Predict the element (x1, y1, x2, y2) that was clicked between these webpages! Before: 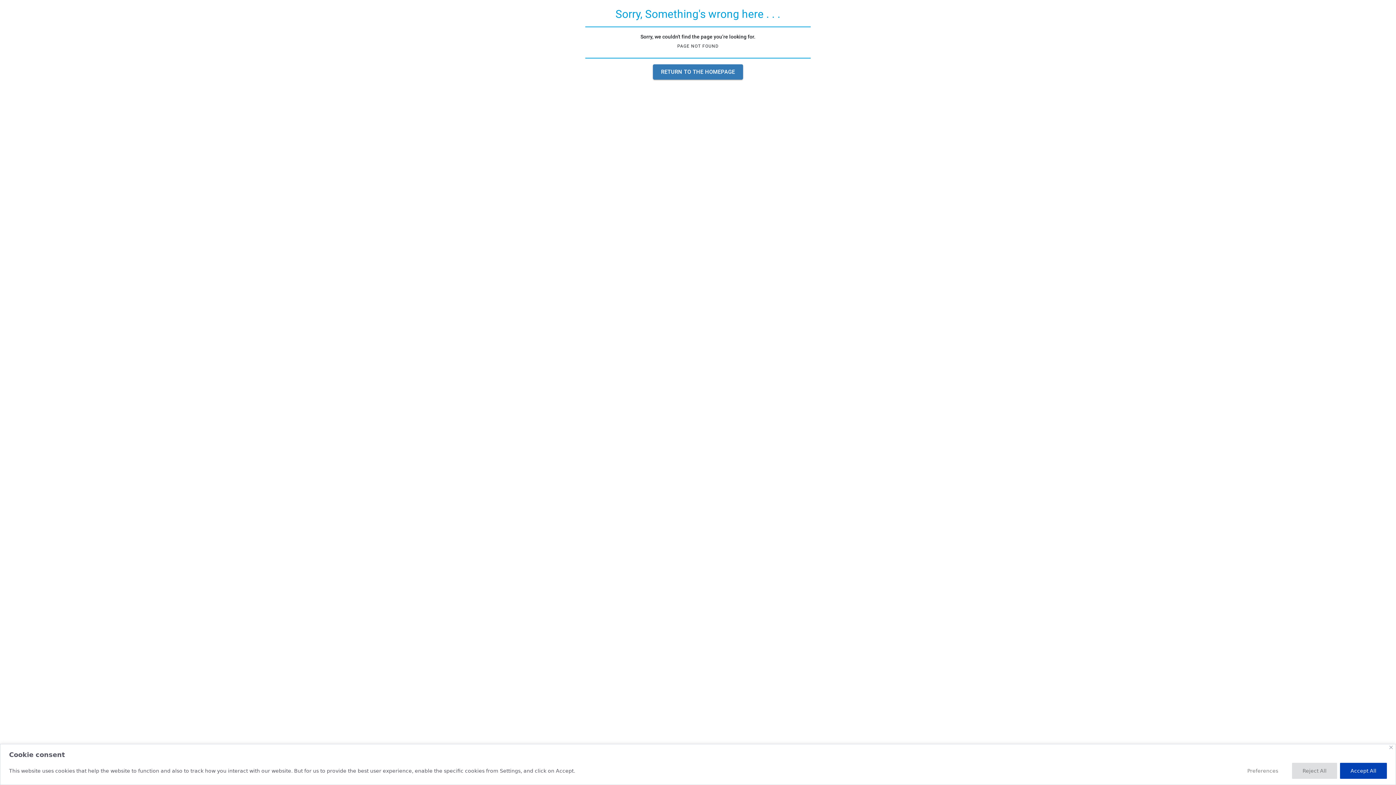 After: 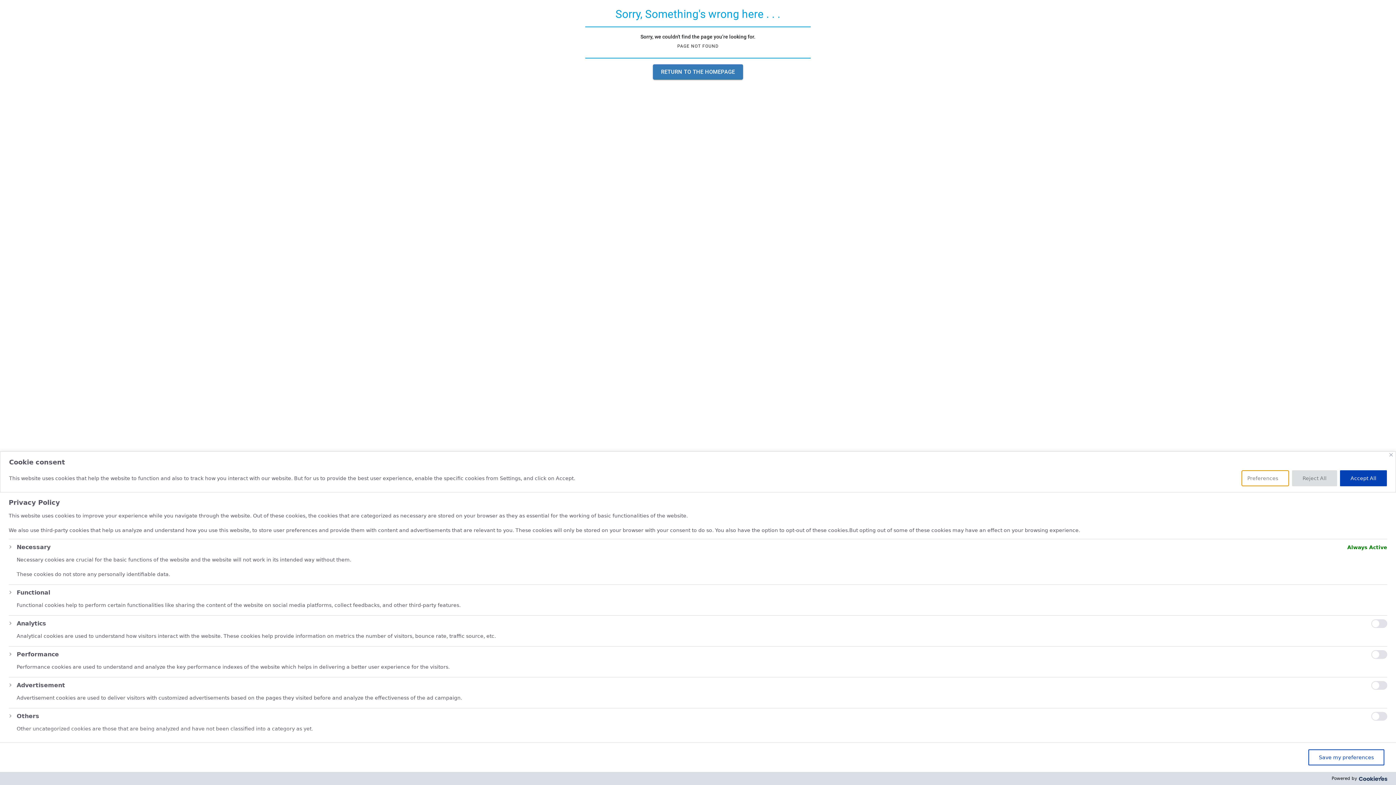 Action: label: Preferences bbox: (1241, 763, 1289, 779)